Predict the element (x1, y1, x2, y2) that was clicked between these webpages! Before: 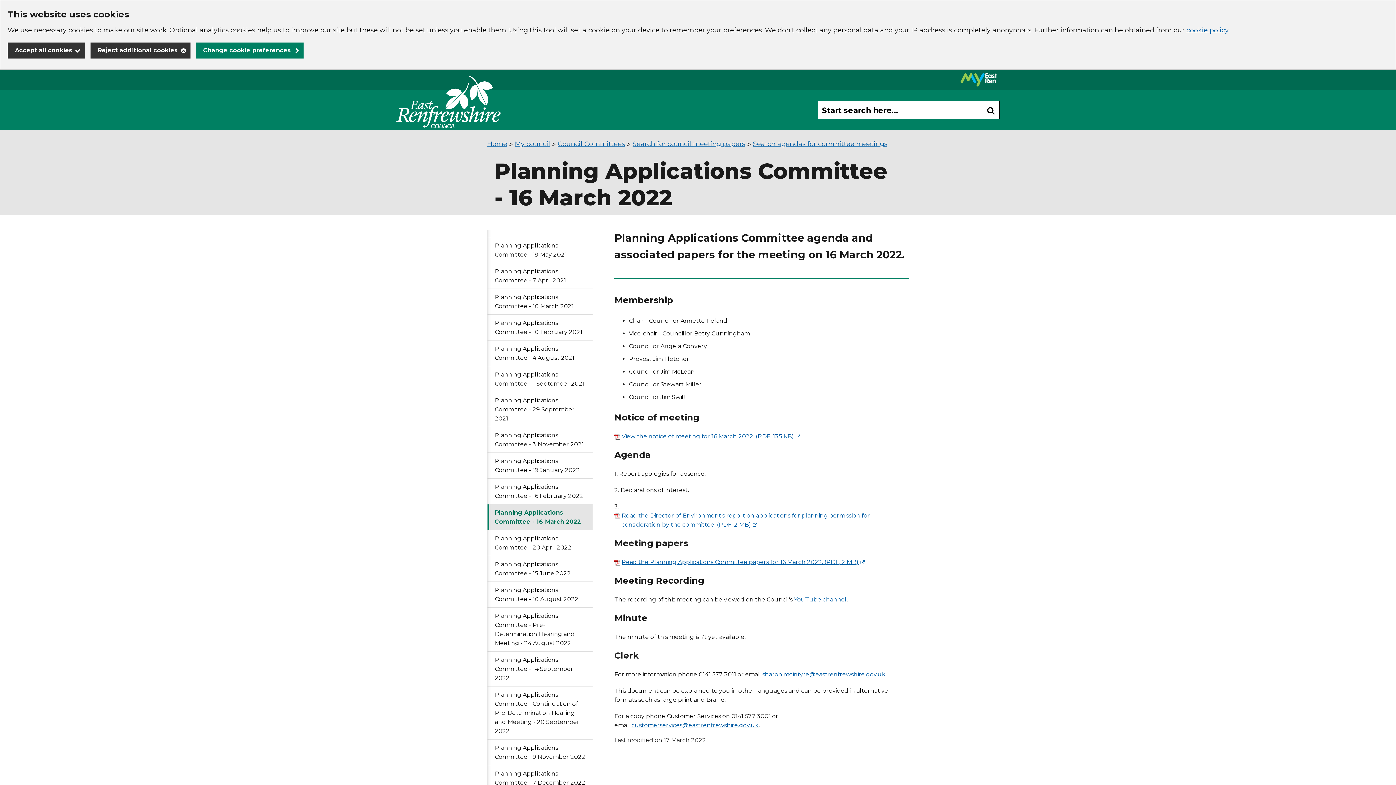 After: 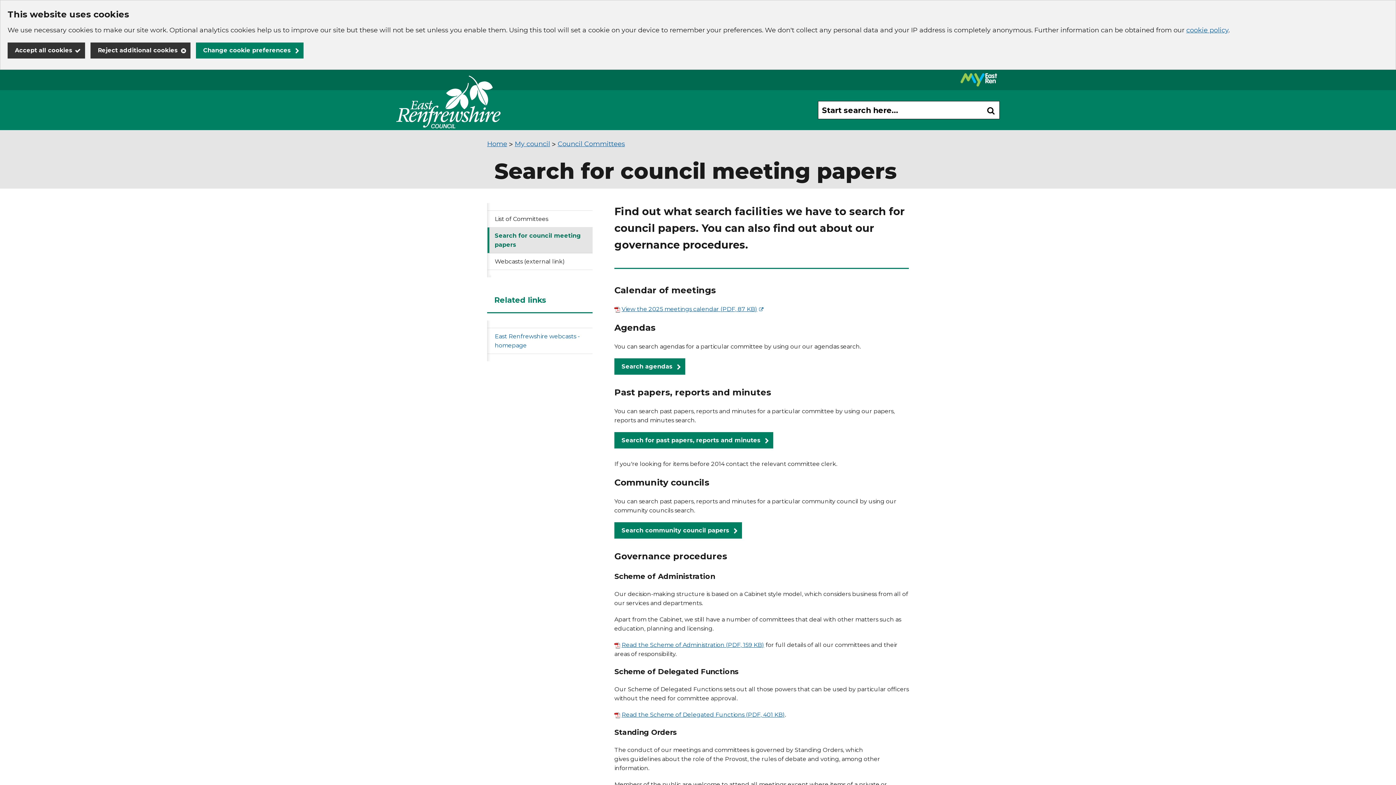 Action: label: Search for council meeting papers bbox: (632, 137, 745, 150)